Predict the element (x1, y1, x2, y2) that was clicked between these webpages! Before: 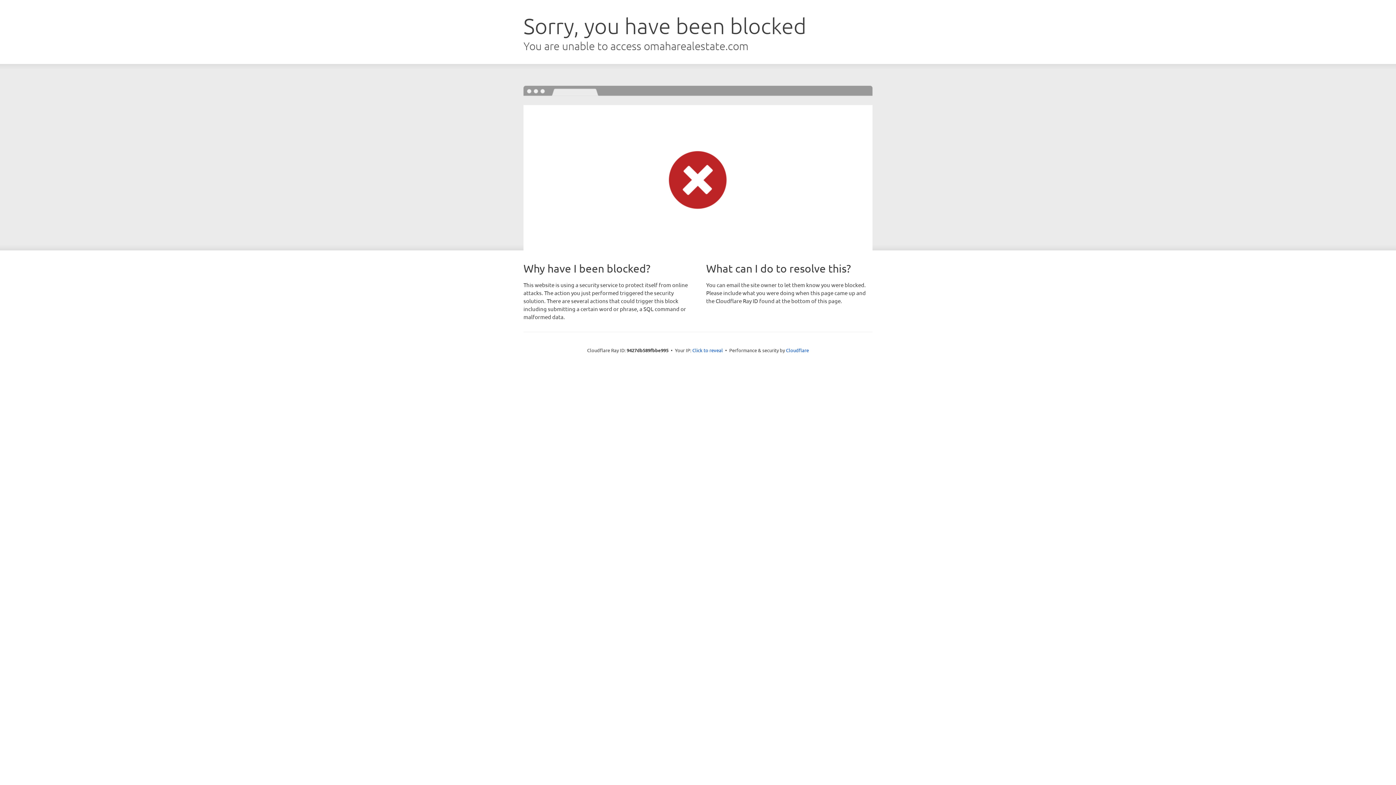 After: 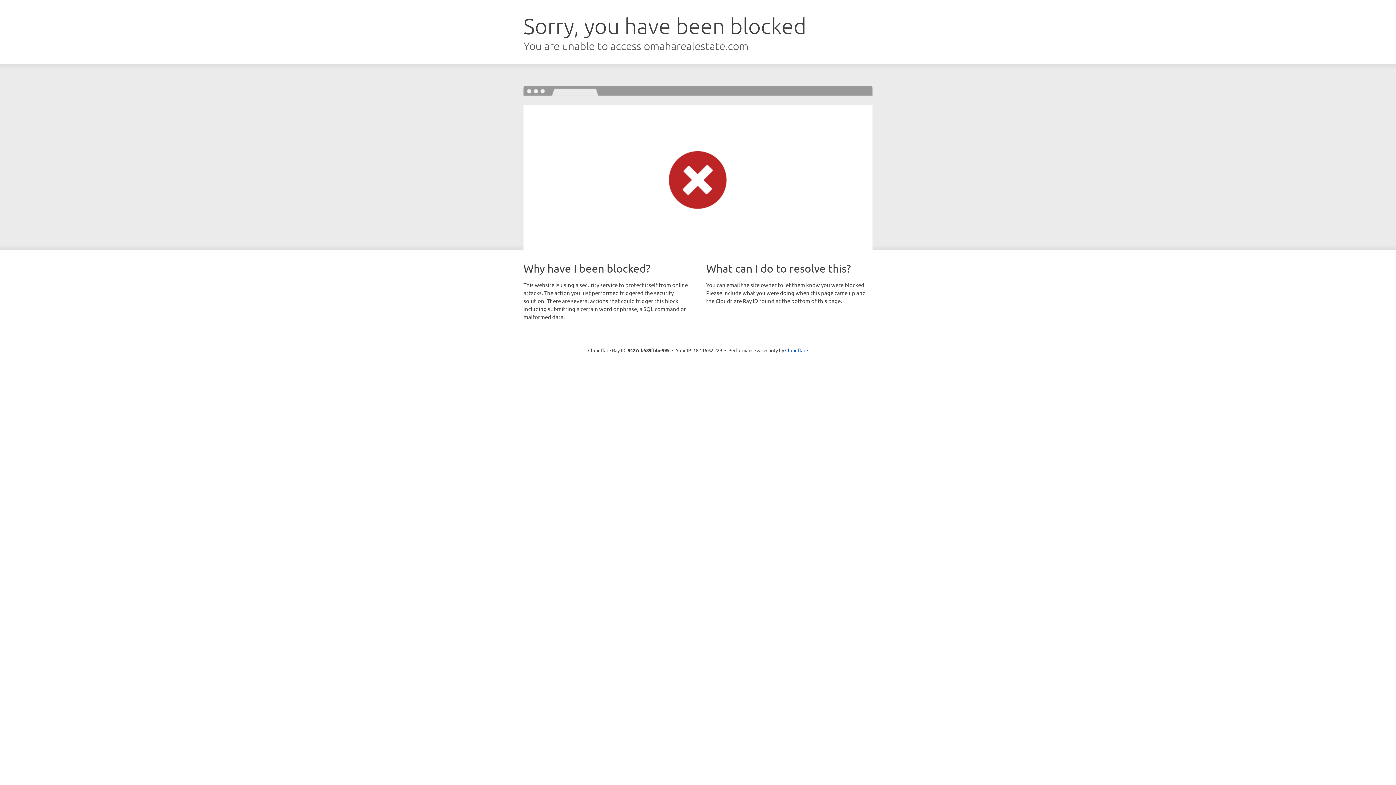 Action: label: Click to reveal bbox: (692, 346, 723, 353)